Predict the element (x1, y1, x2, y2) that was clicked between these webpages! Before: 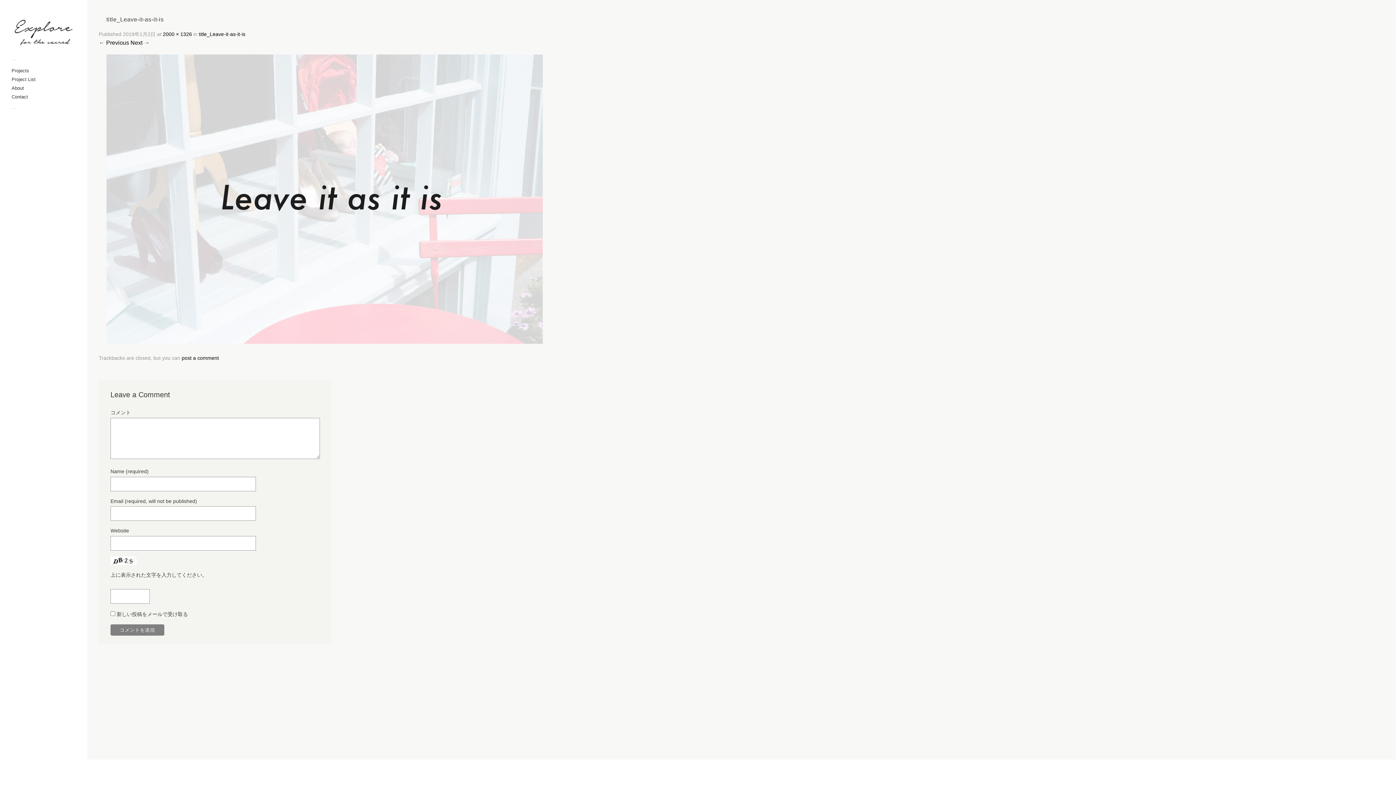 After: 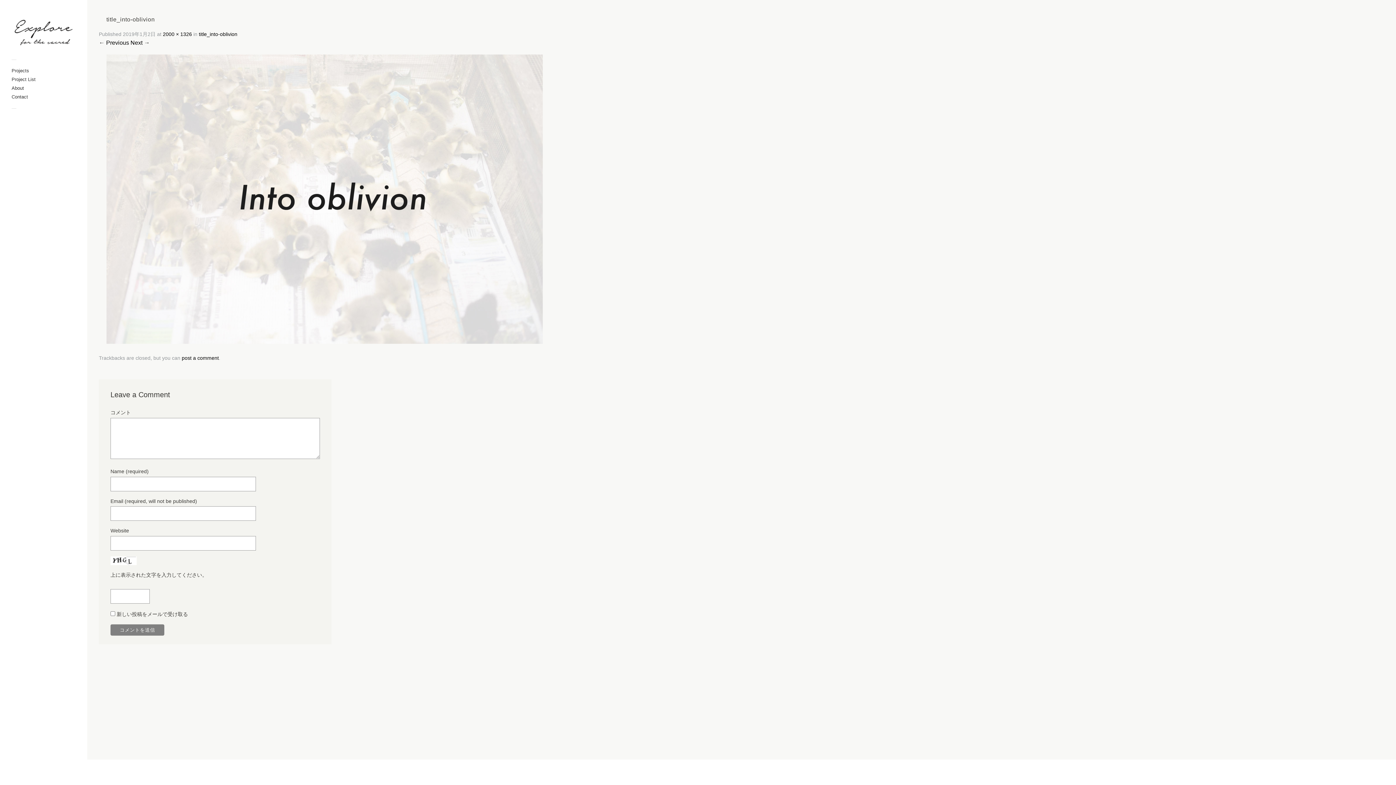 Action: label: ← Previous bbox: (98, 39, 129, 45)